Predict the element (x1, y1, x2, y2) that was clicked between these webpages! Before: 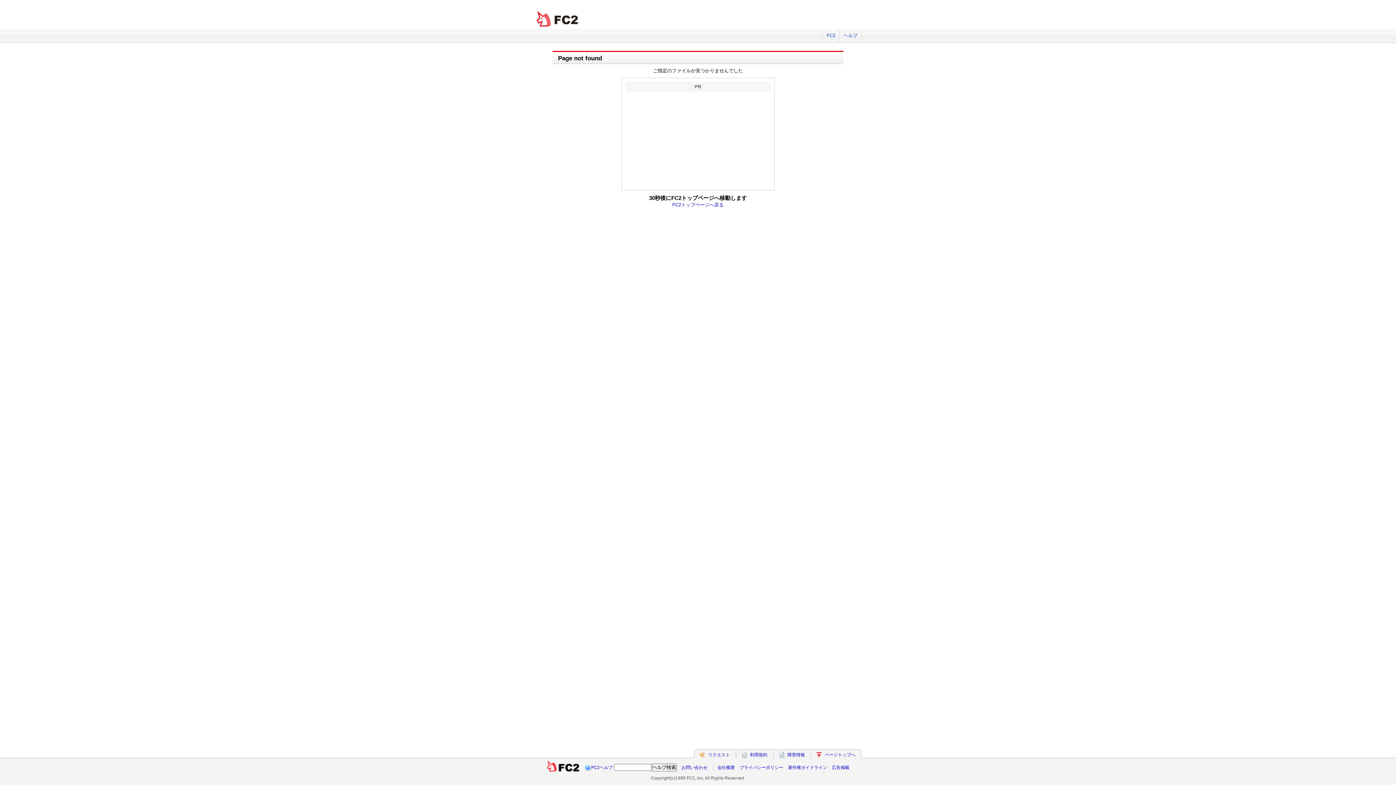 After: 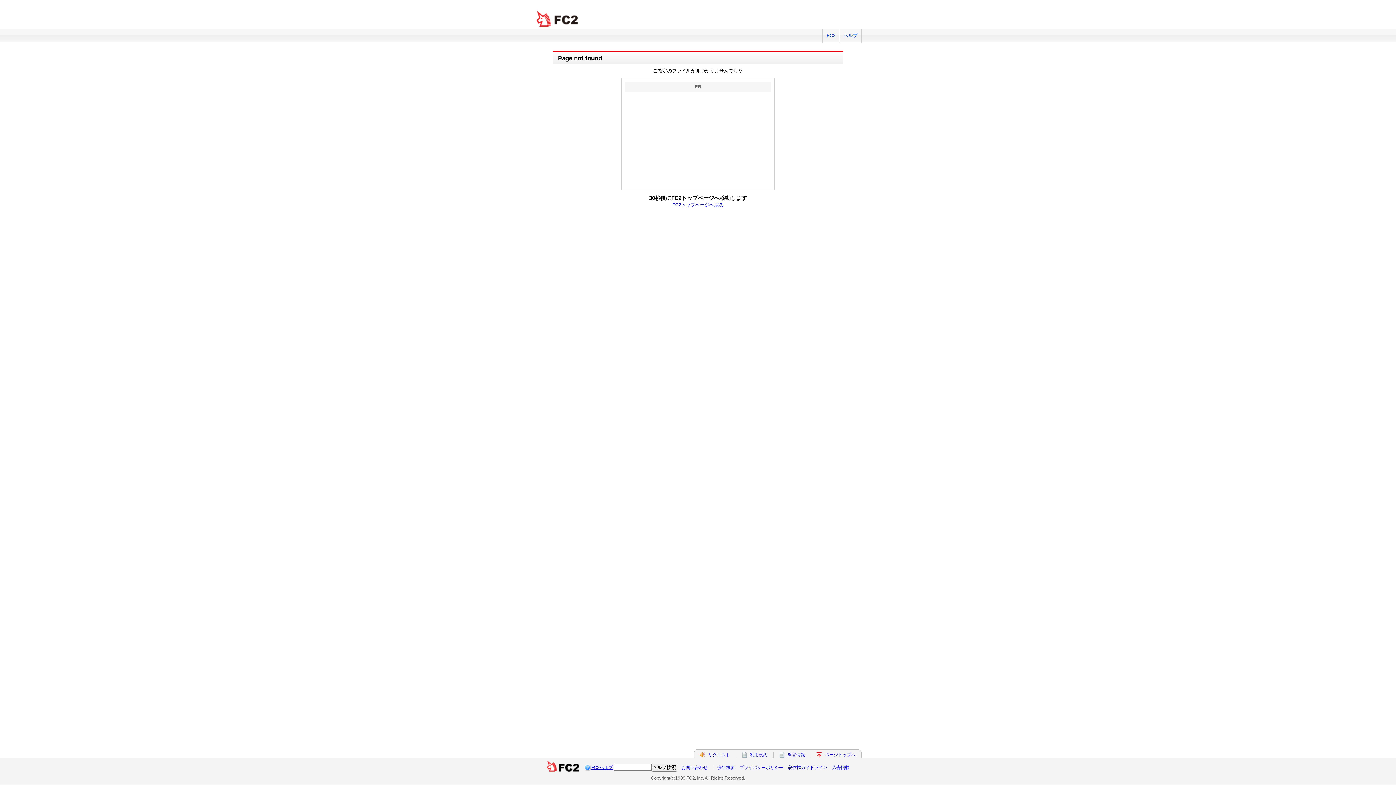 Action: bbox: (591, 765, 612, 770) label: FC2ヘルプ